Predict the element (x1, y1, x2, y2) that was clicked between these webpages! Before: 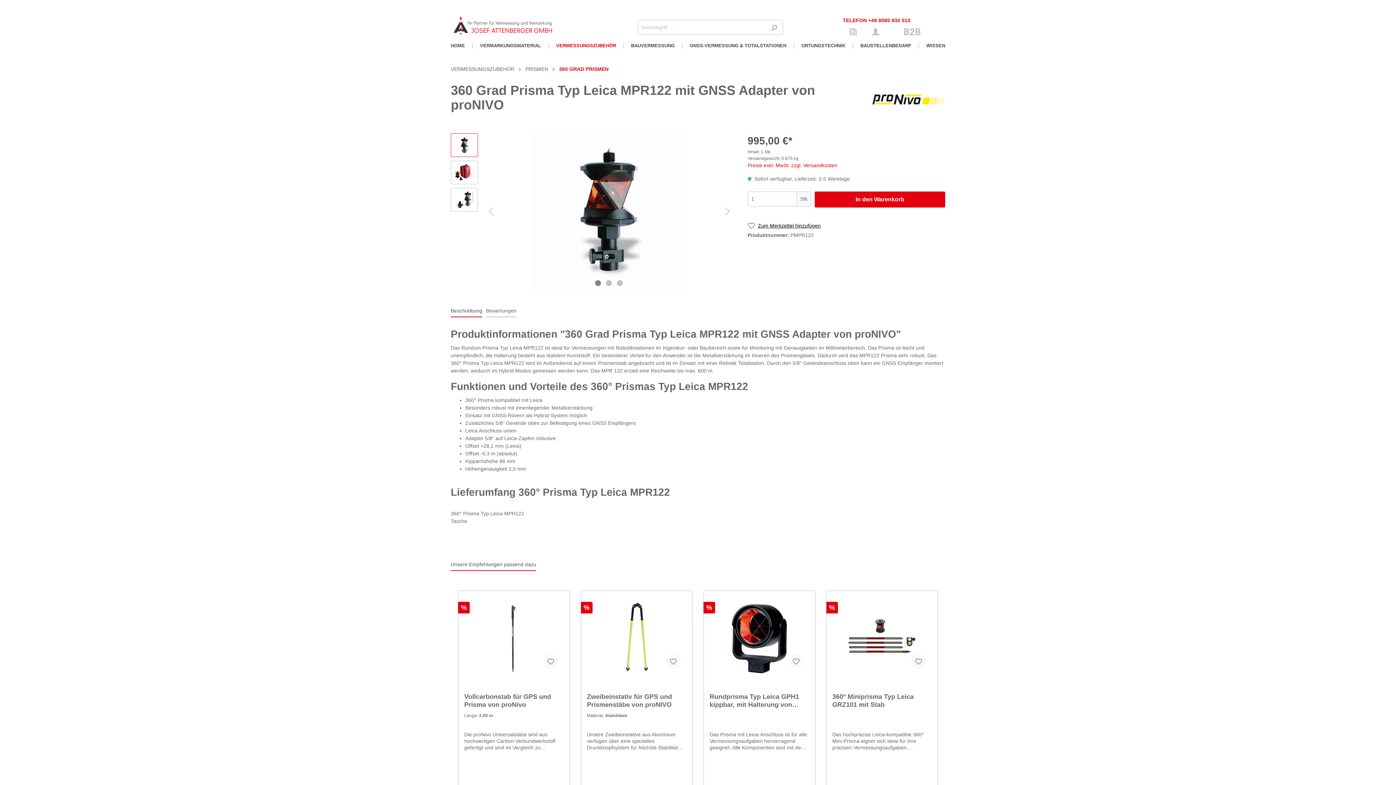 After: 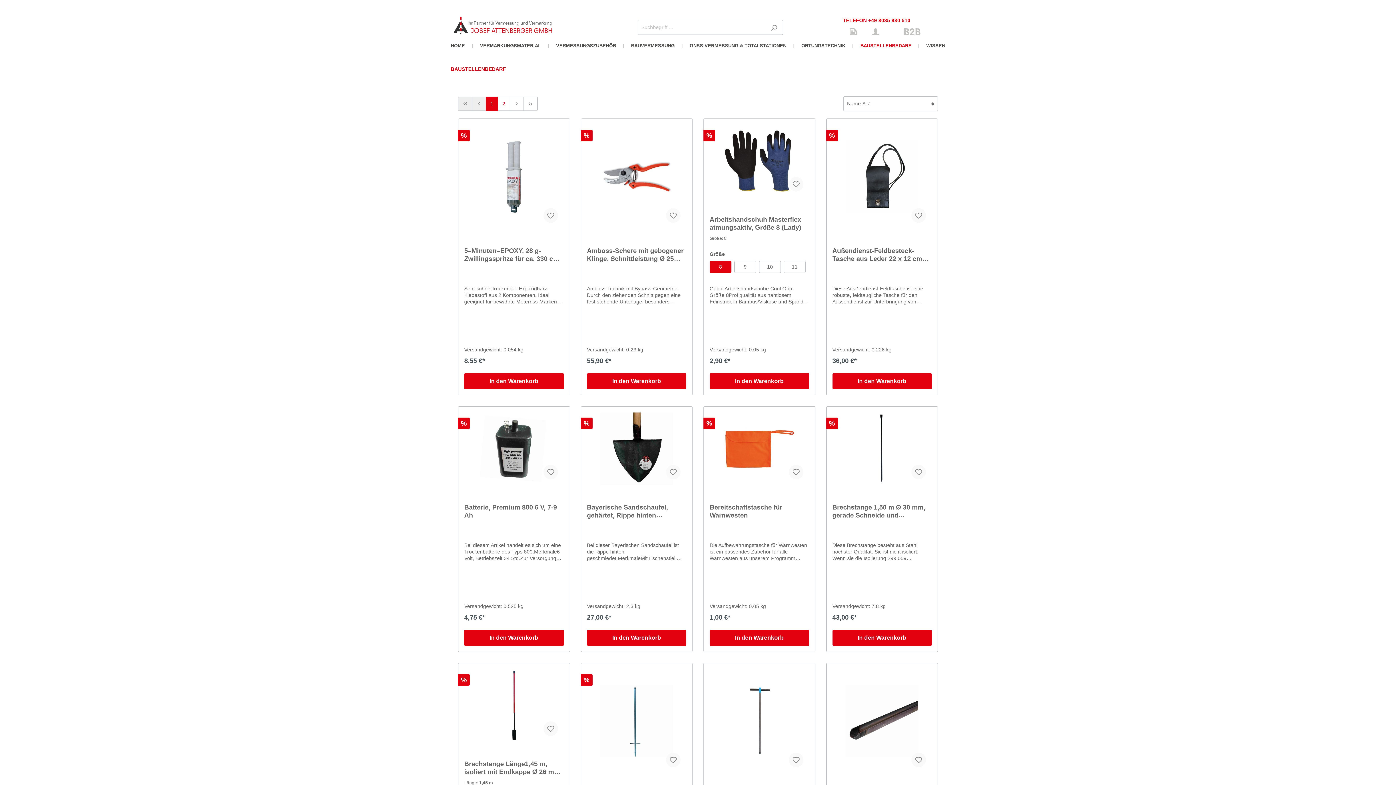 Action: label: BAUSTELLENBEDARF bbox: (860, 39, 911, 53)